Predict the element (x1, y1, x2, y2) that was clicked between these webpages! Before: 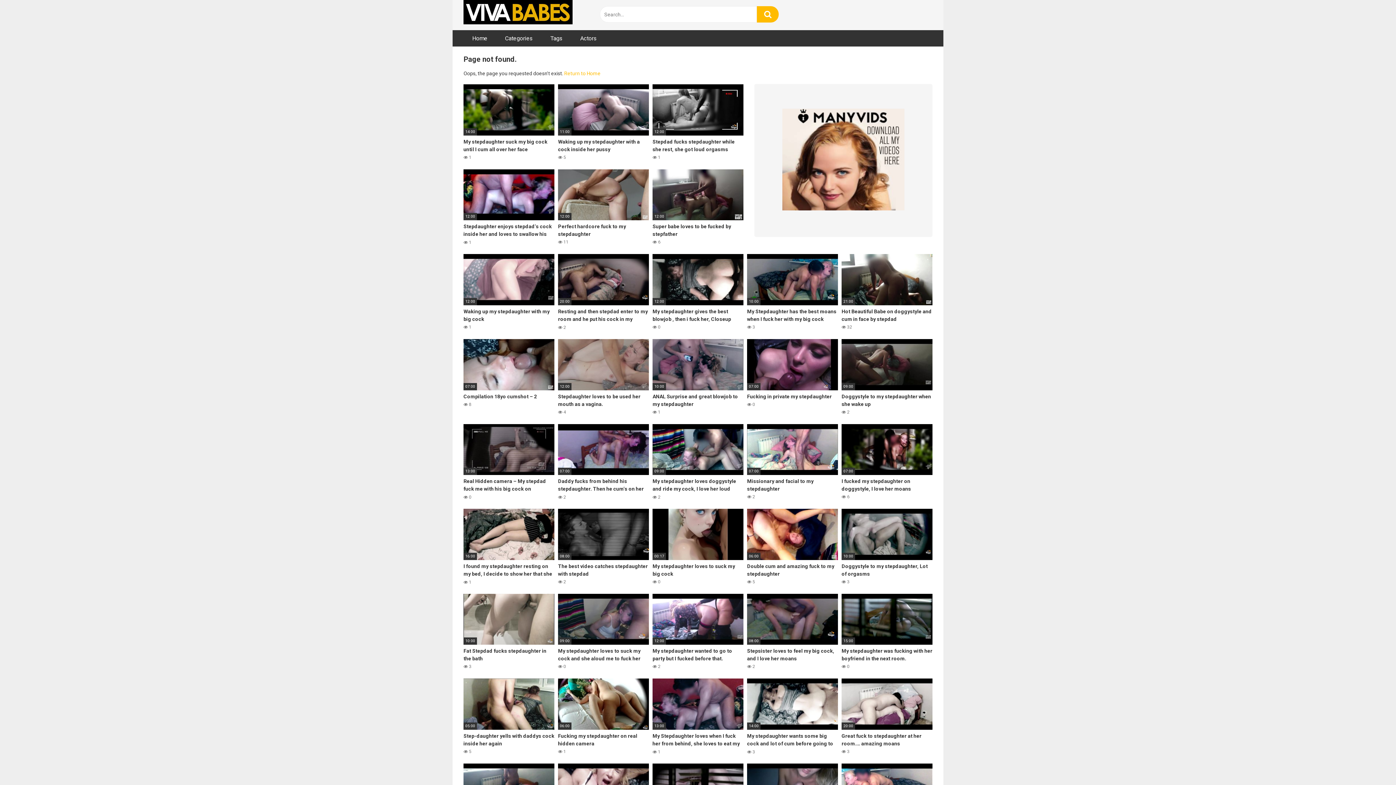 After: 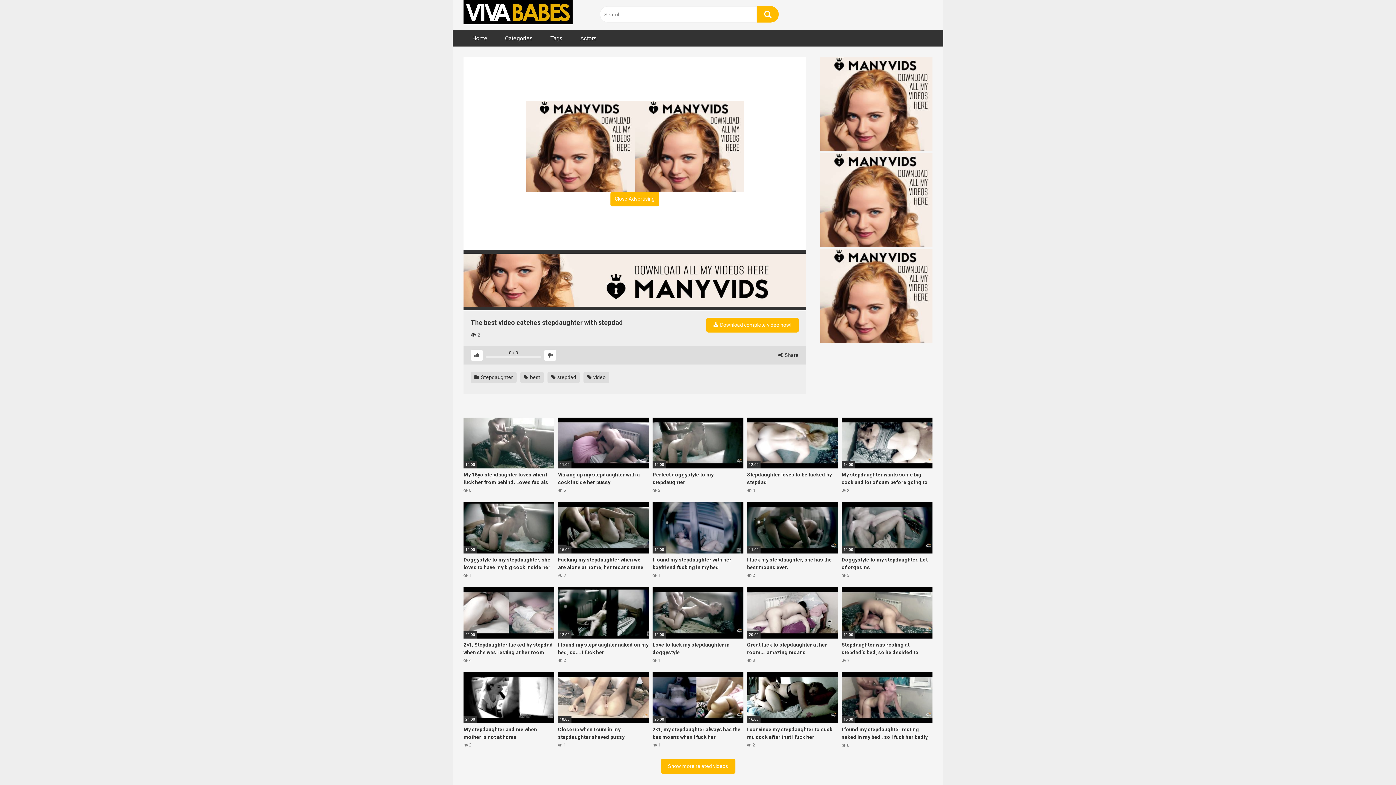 Action: bbox: (558, 509, 649, 585) label: 08:00
The best video catches stepdaughter with stepdad
 2